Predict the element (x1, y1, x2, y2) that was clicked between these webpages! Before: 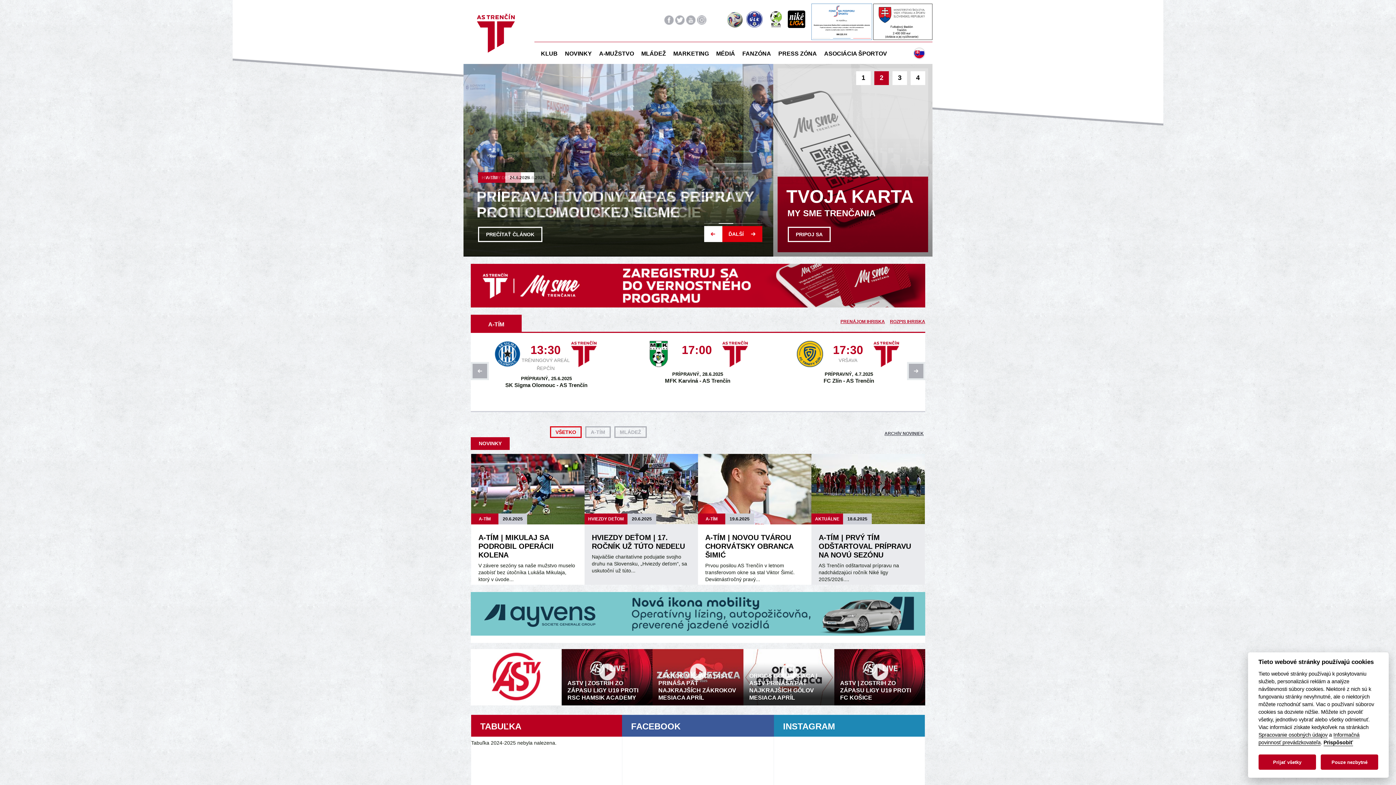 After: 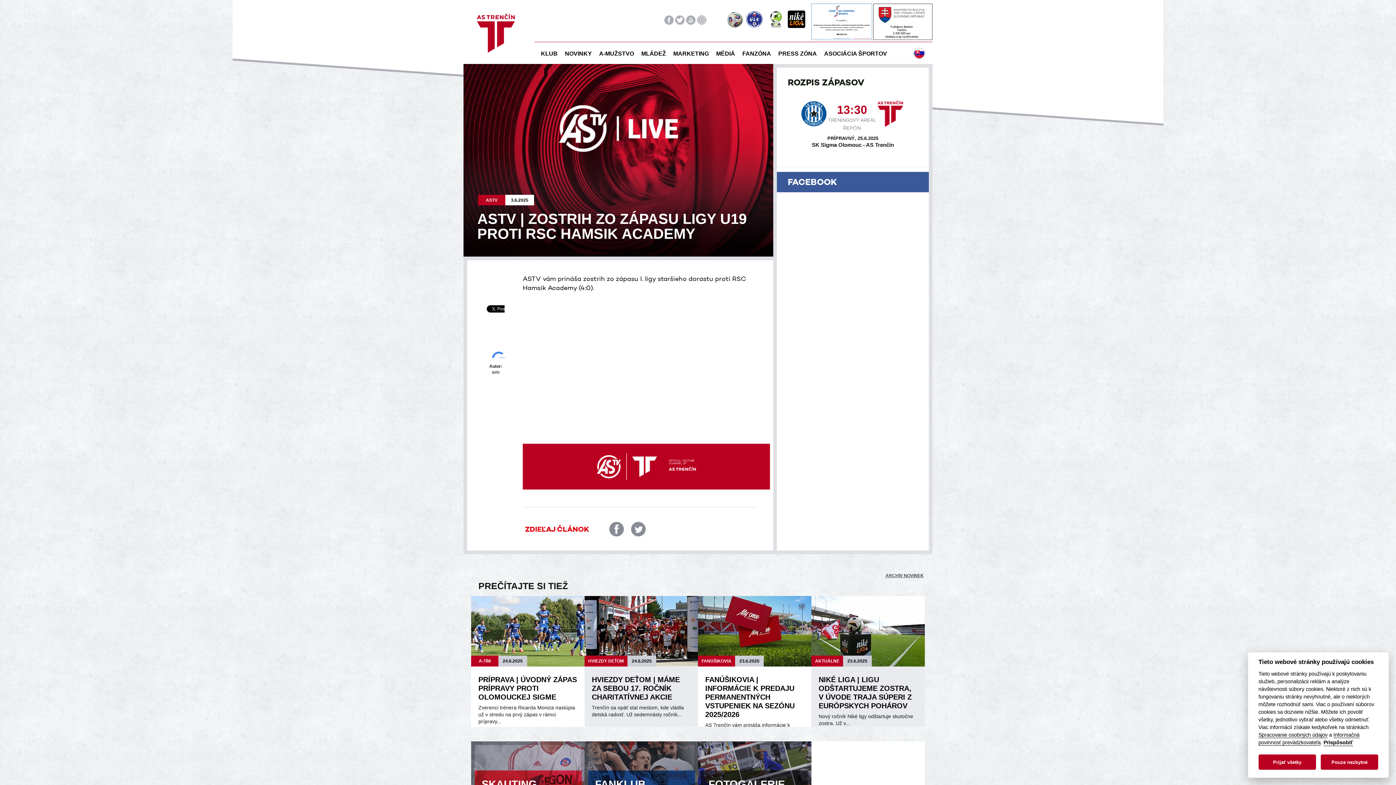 Action: bbox: (561, 649, 652, 705)